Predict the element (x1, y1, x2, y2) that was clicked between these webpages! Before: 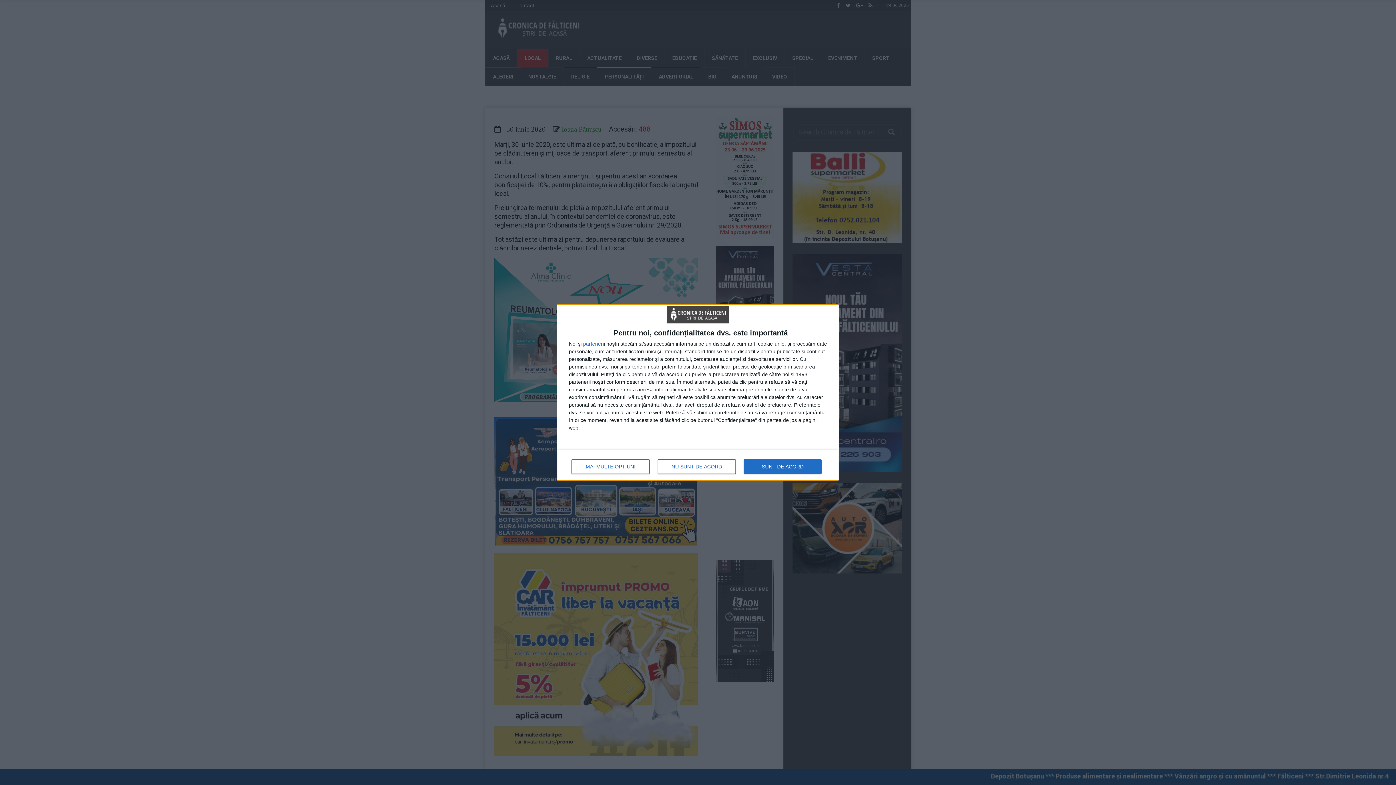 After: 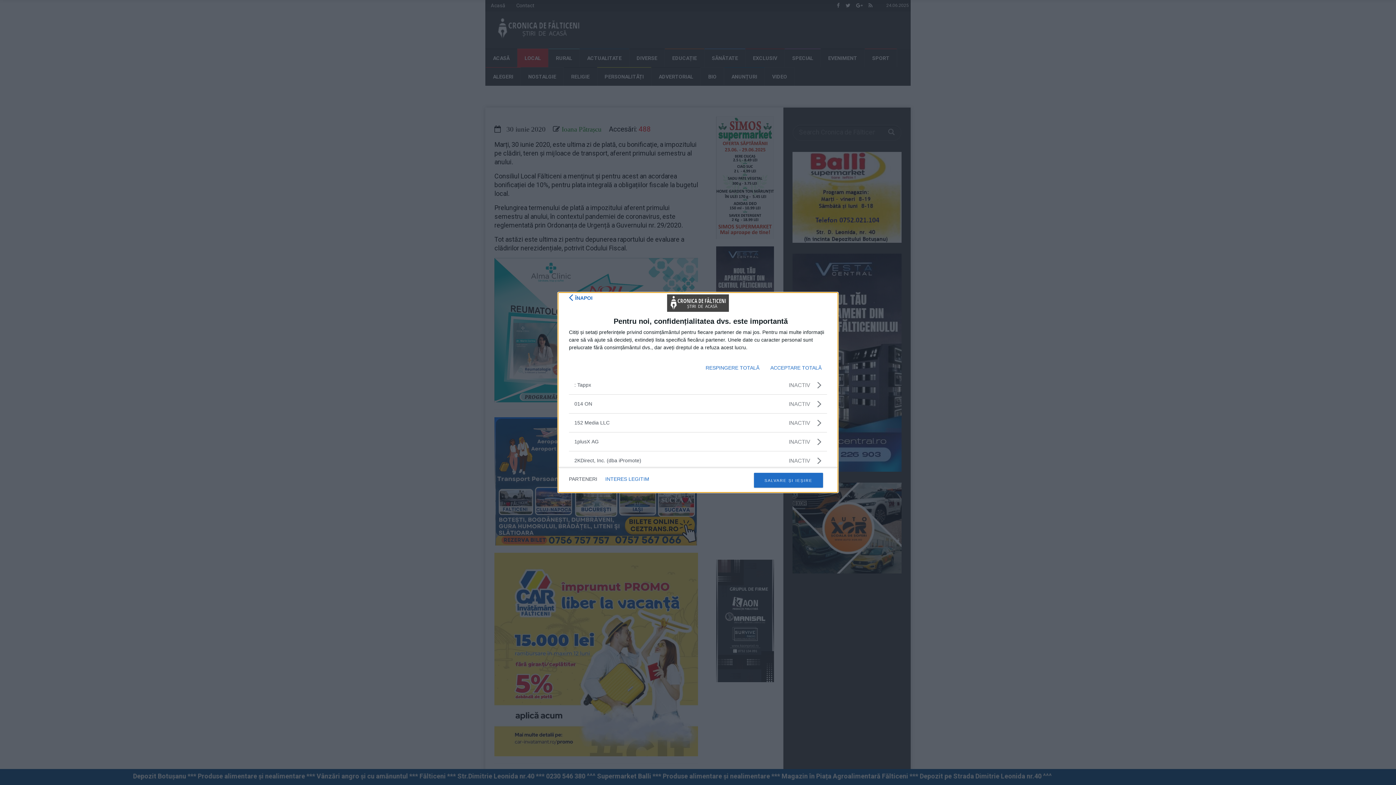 Action: bbox: (583, 341, 604, 346) label: parteneri